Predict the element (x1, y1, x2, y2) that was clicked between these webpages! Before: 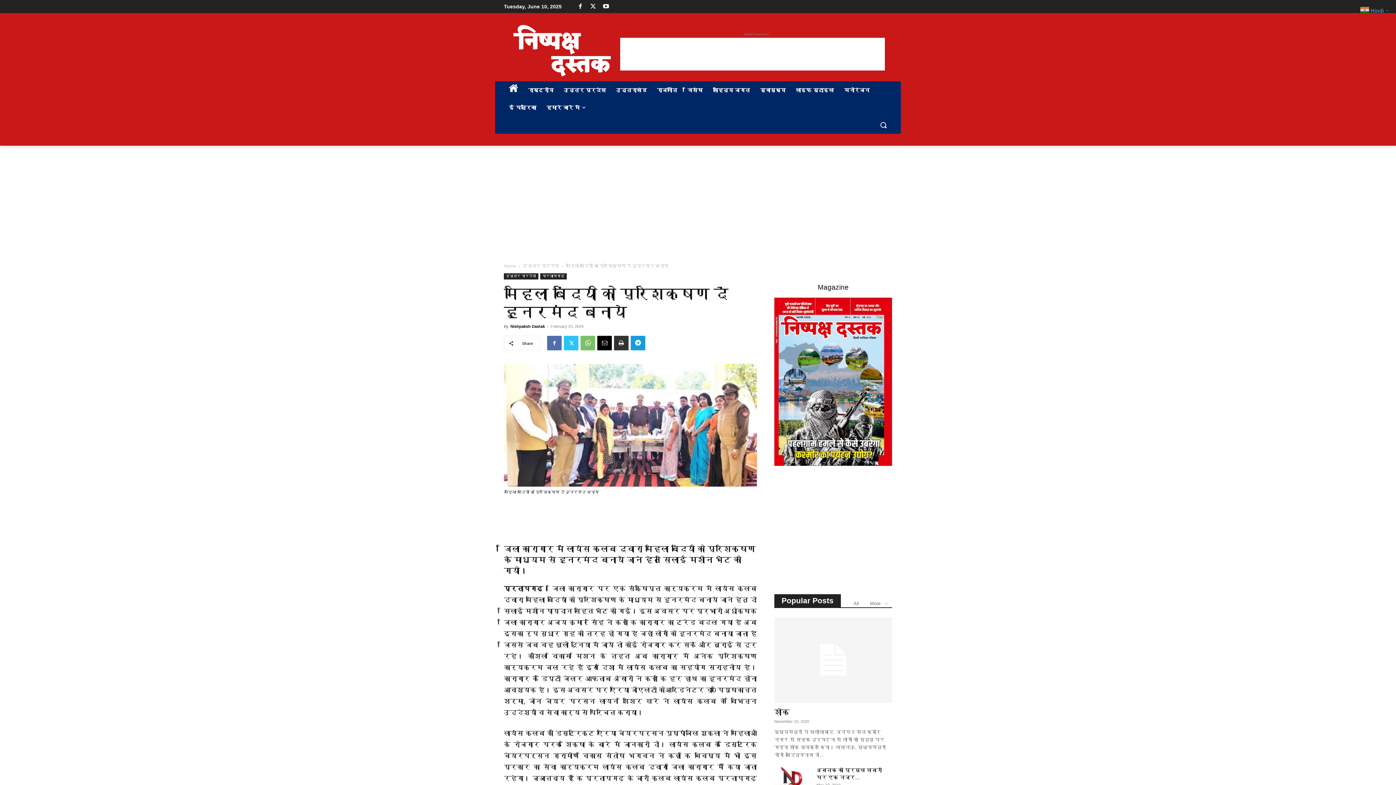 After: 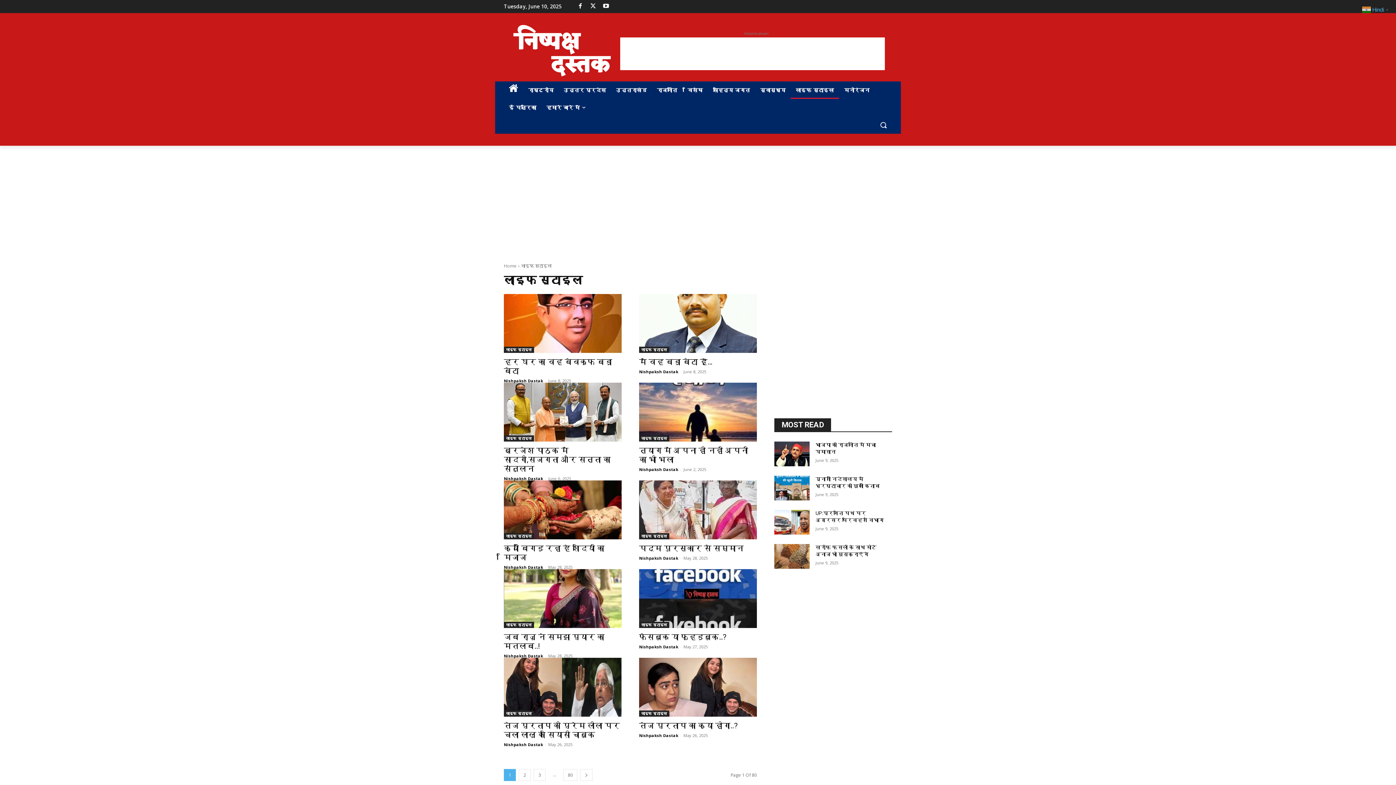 Action: label: लाइफ स्टाइल bbox: (790, 81, 839, 98)